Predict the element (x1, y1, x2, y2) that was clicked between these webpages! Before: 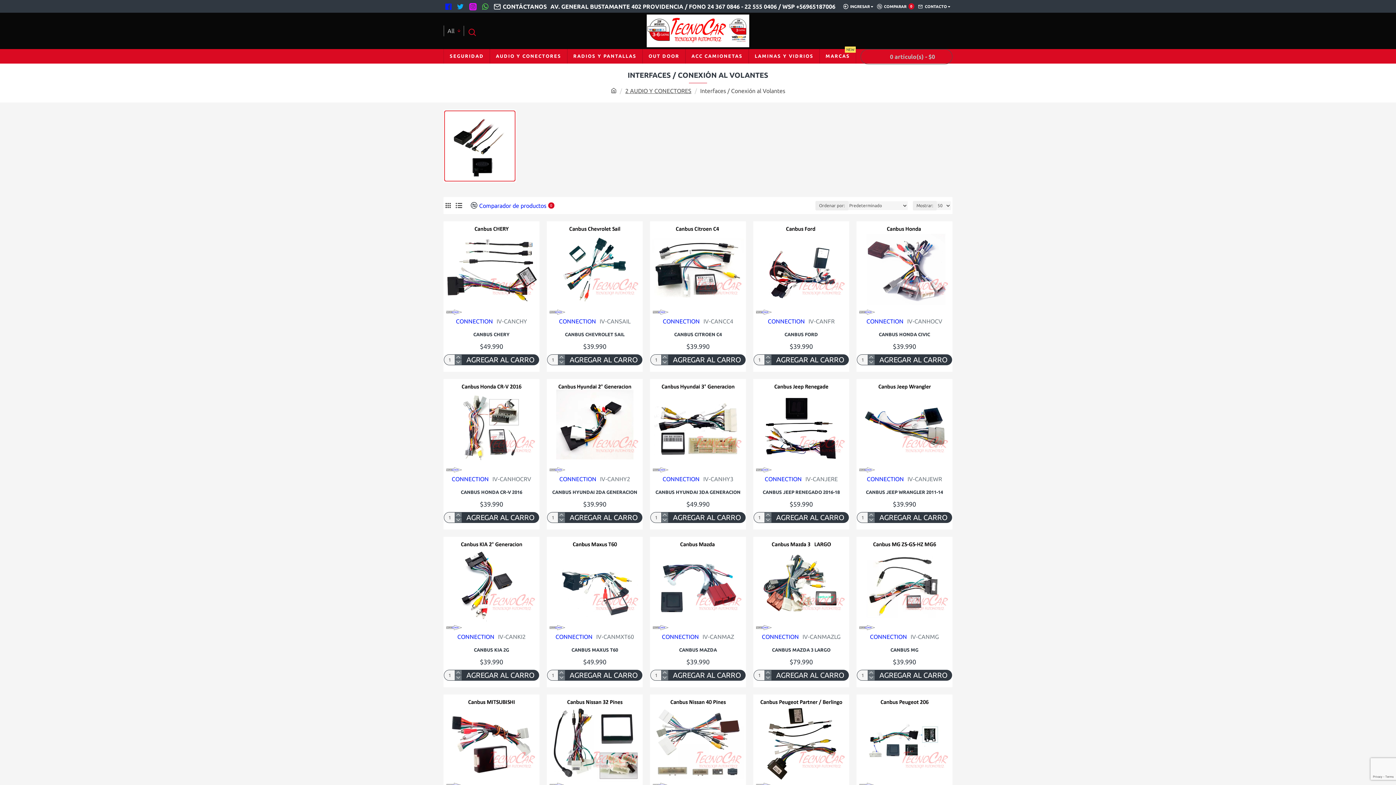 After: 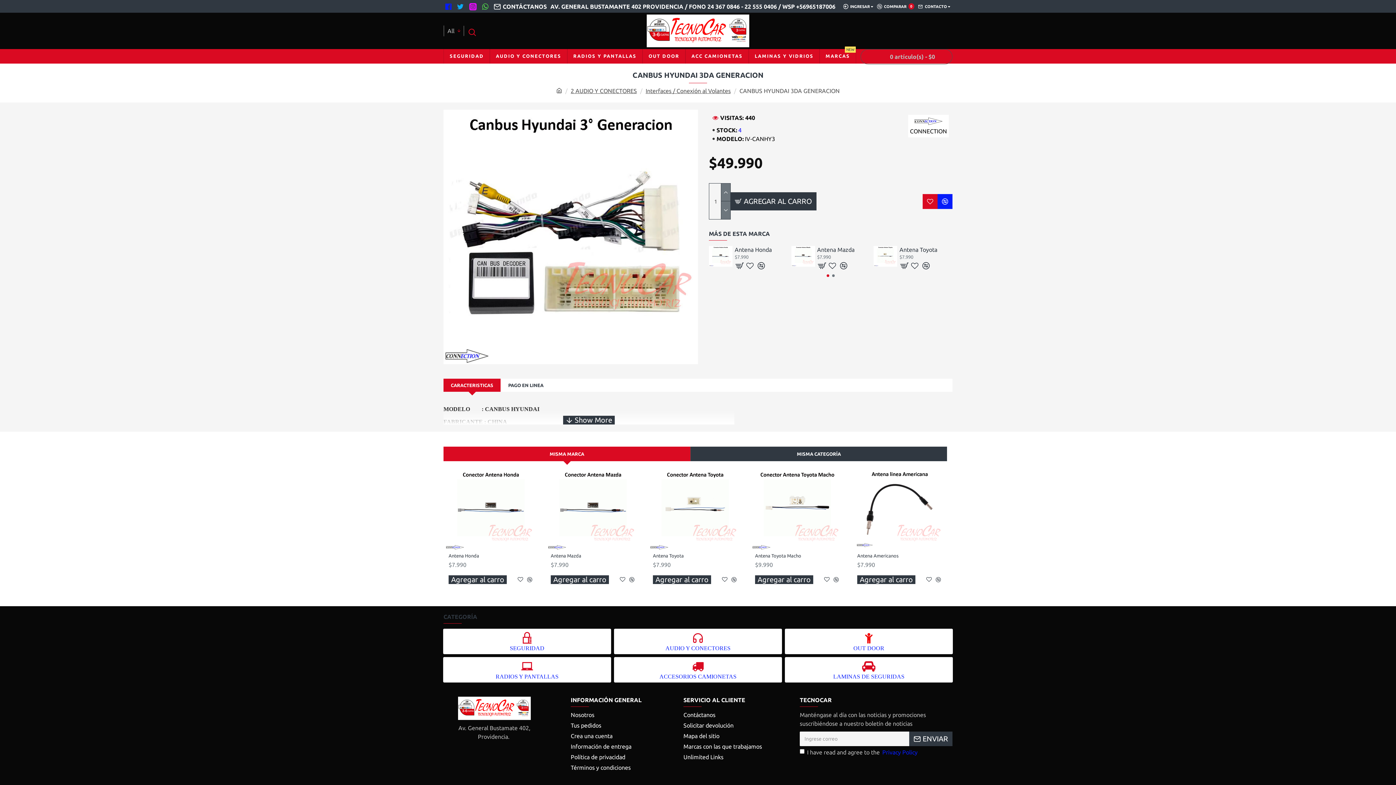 Action: bbox: (655, 489, 740, 495) label: CANBUS HYUNDAI 3DA GENERACION